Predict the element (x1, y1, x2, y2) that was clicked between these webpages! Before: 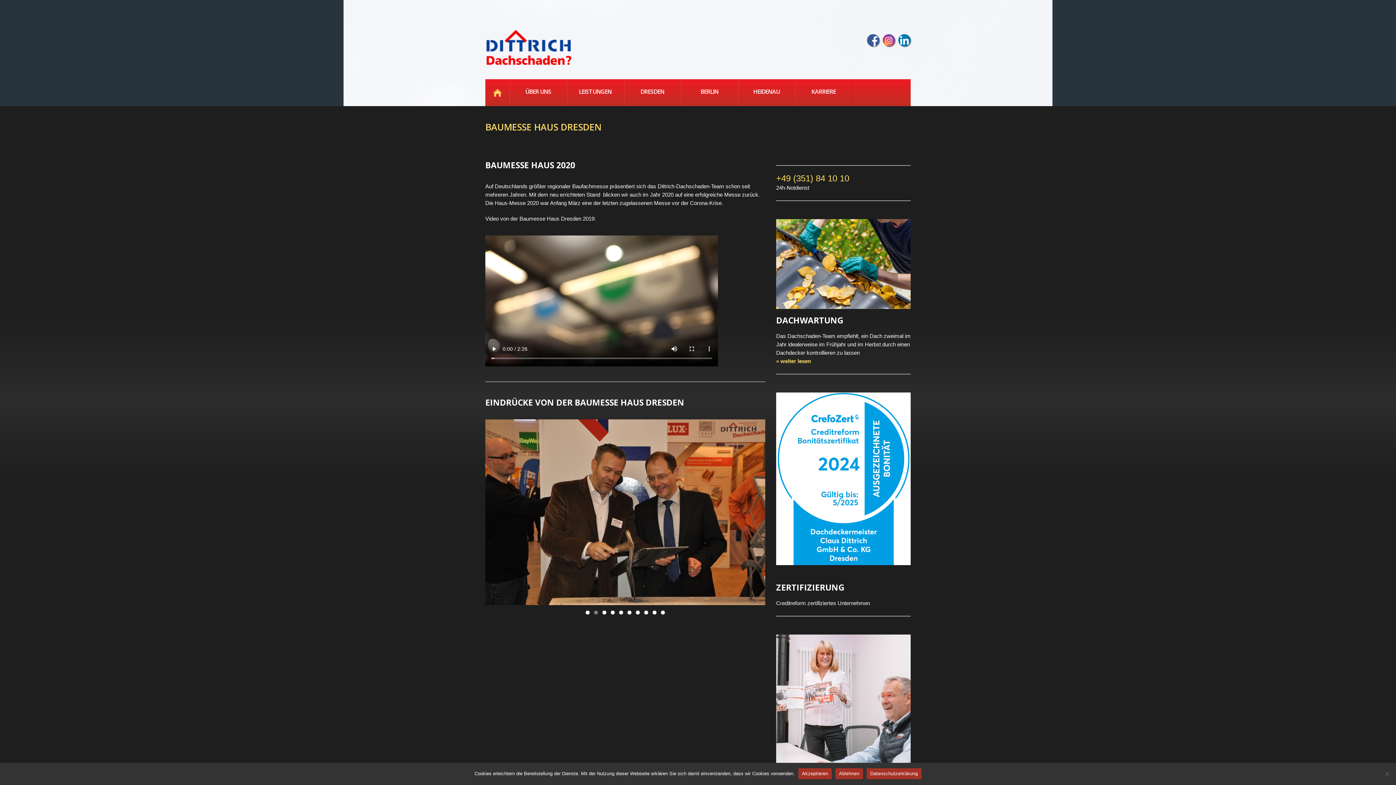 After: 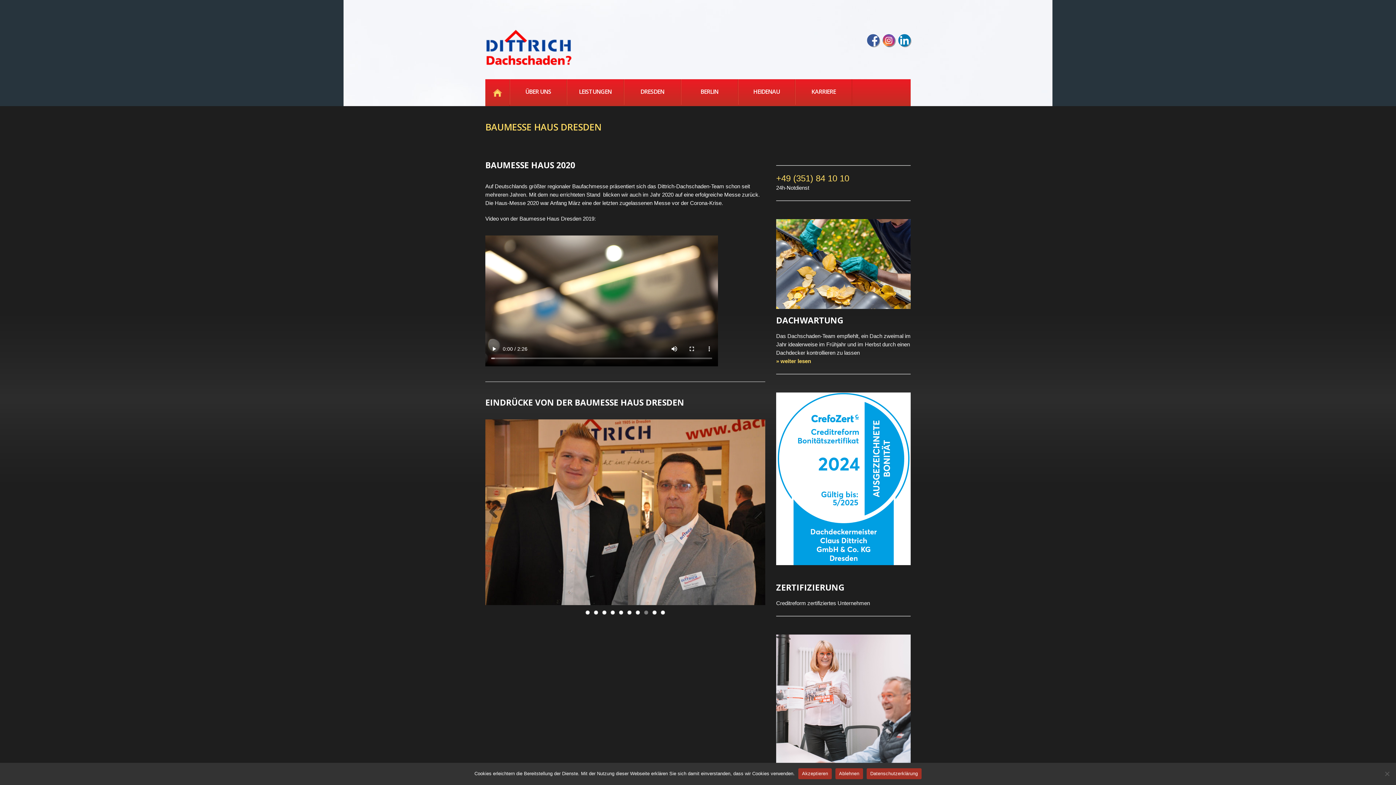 Action: label: 8 bbox: (644, 610, 648, 614)